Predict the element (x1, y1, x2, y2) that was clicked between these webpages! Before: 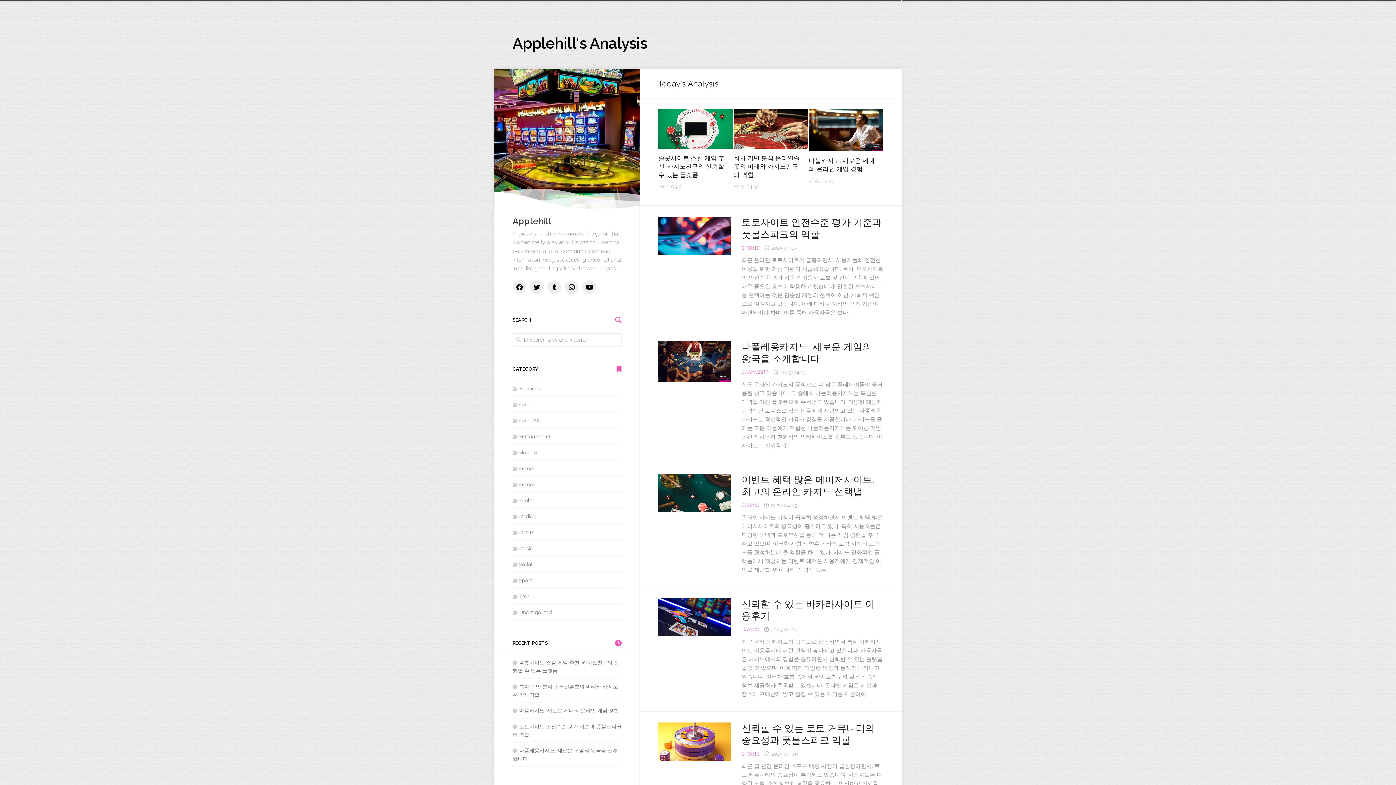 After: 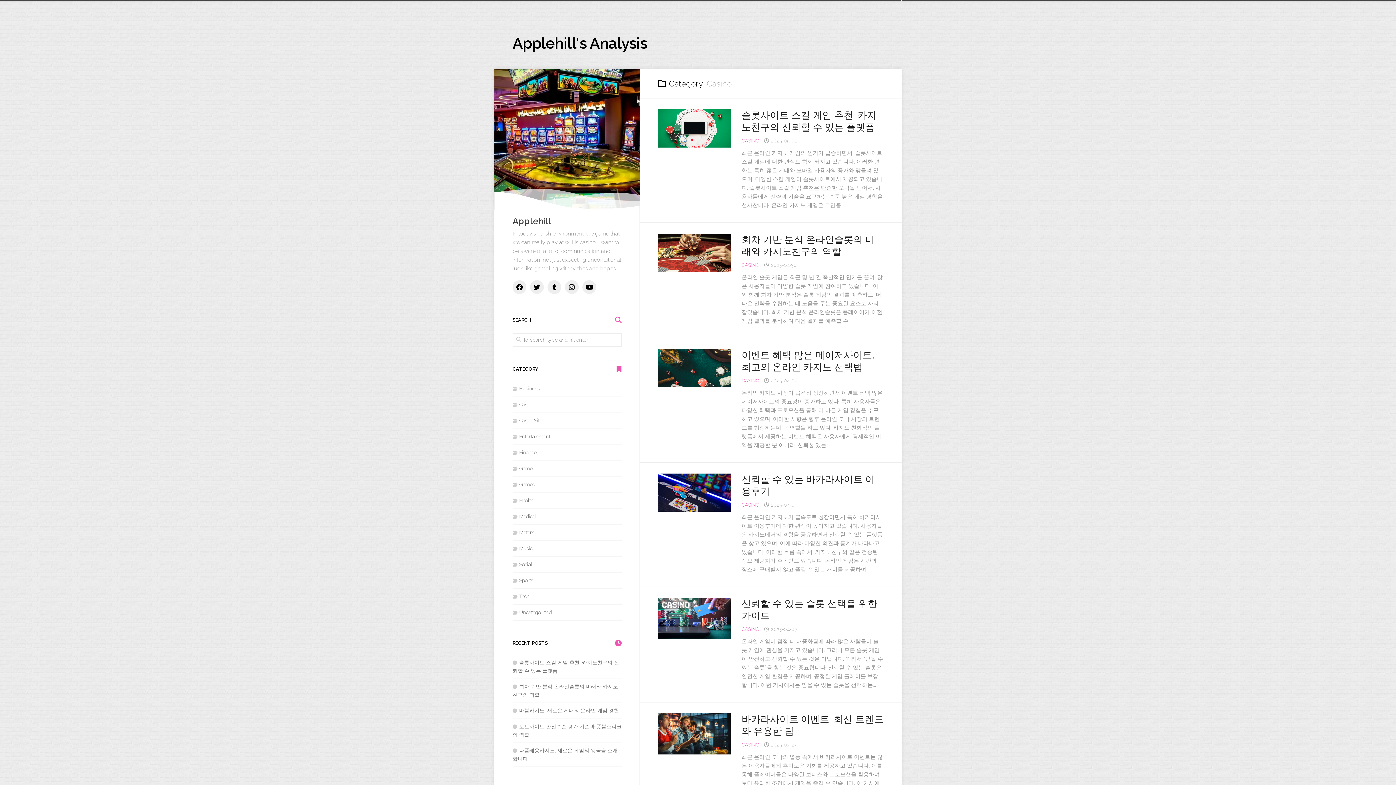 Action: label: CASINO bbox: (741, 627, 759, 632)